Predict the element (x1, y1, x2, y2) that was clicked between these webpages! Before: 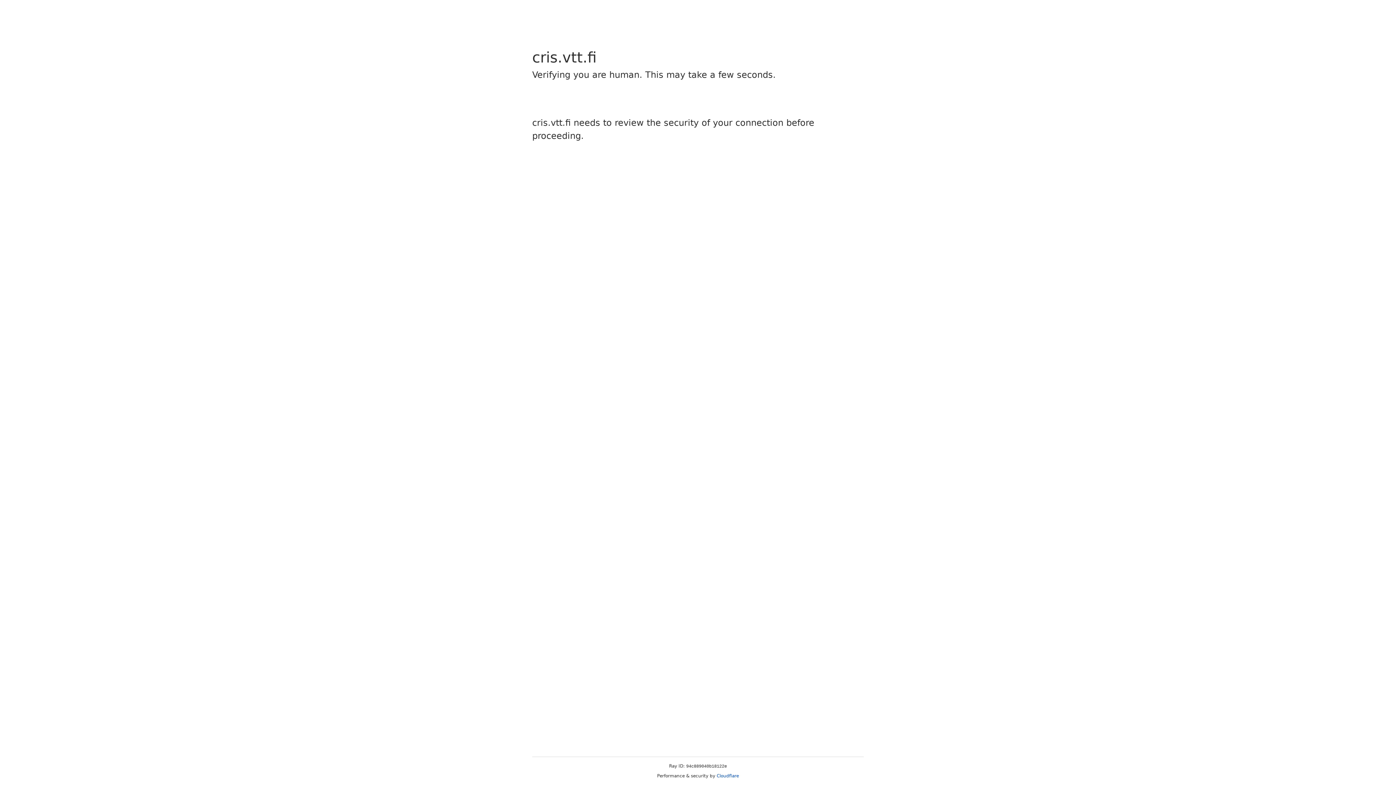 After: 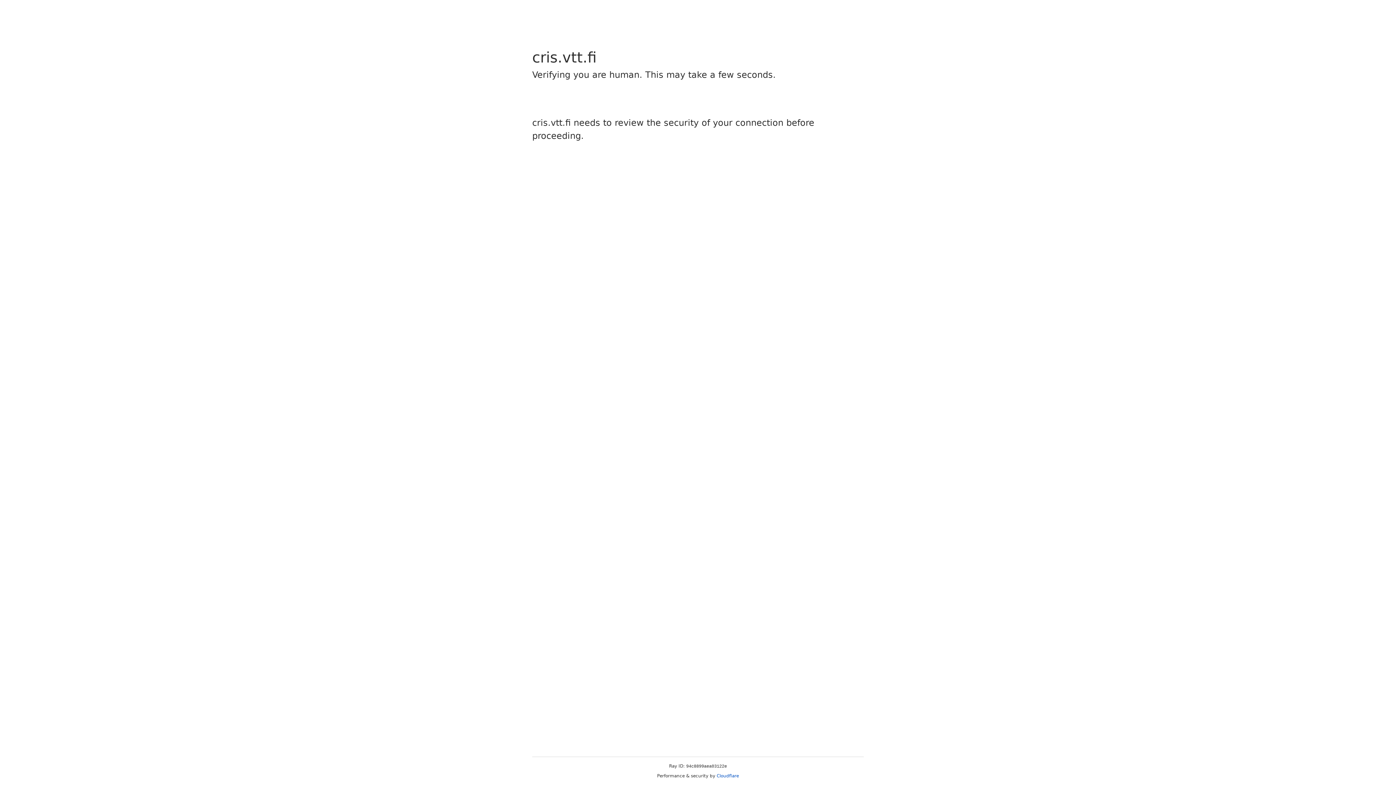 Action: label: Cloudflare bbox: (716, 773, 739, 778)